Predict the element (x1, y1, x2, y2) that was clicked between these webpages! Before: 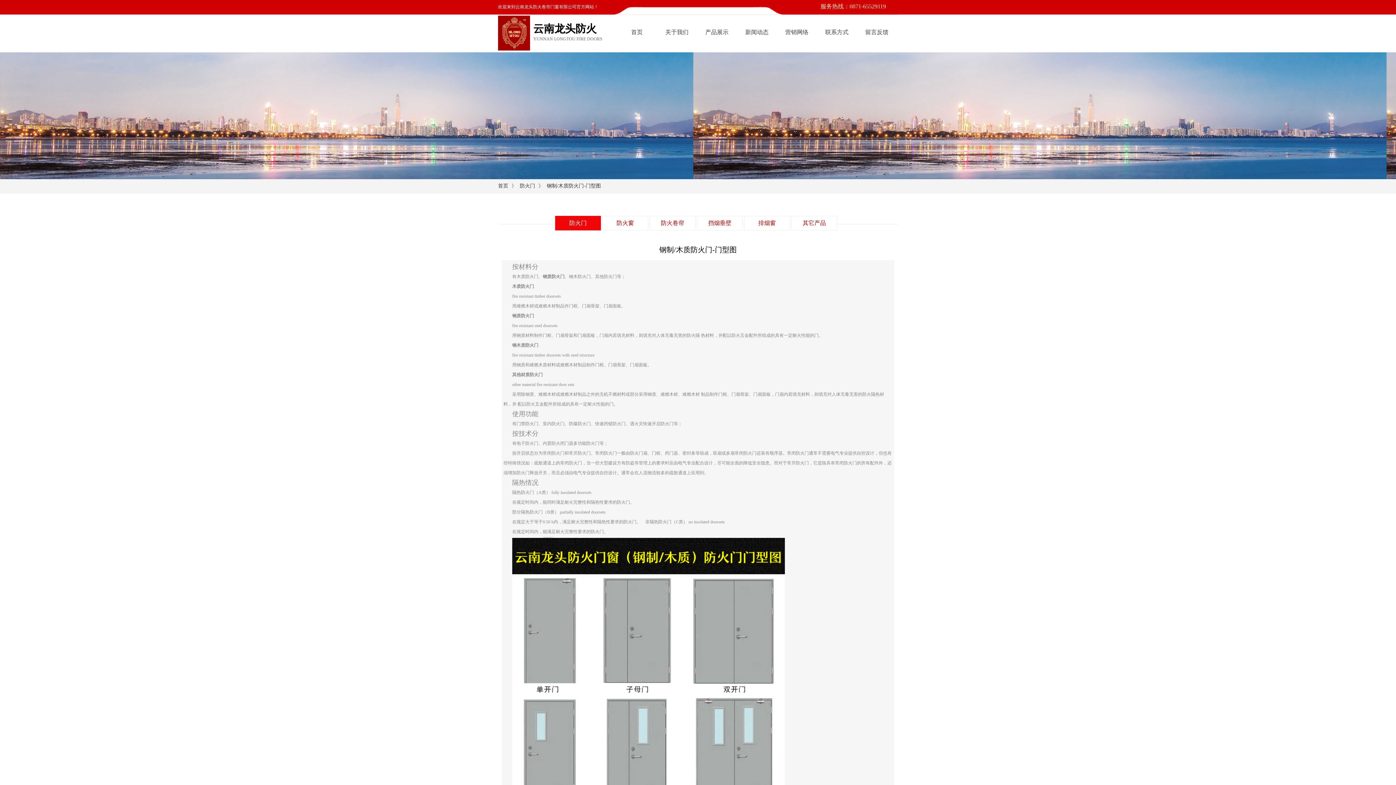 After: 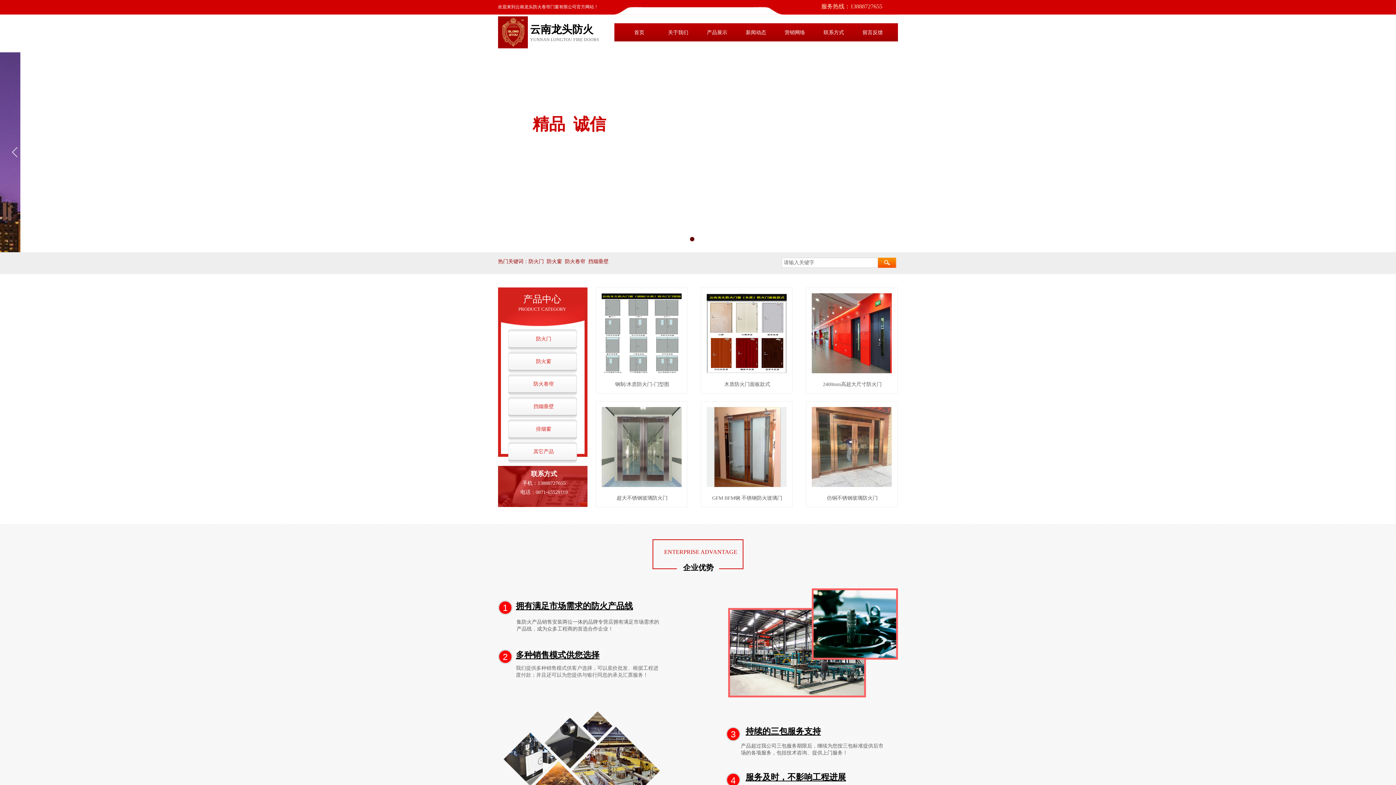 Action: label: 首页 bbox: (498, 183, 508, 188)